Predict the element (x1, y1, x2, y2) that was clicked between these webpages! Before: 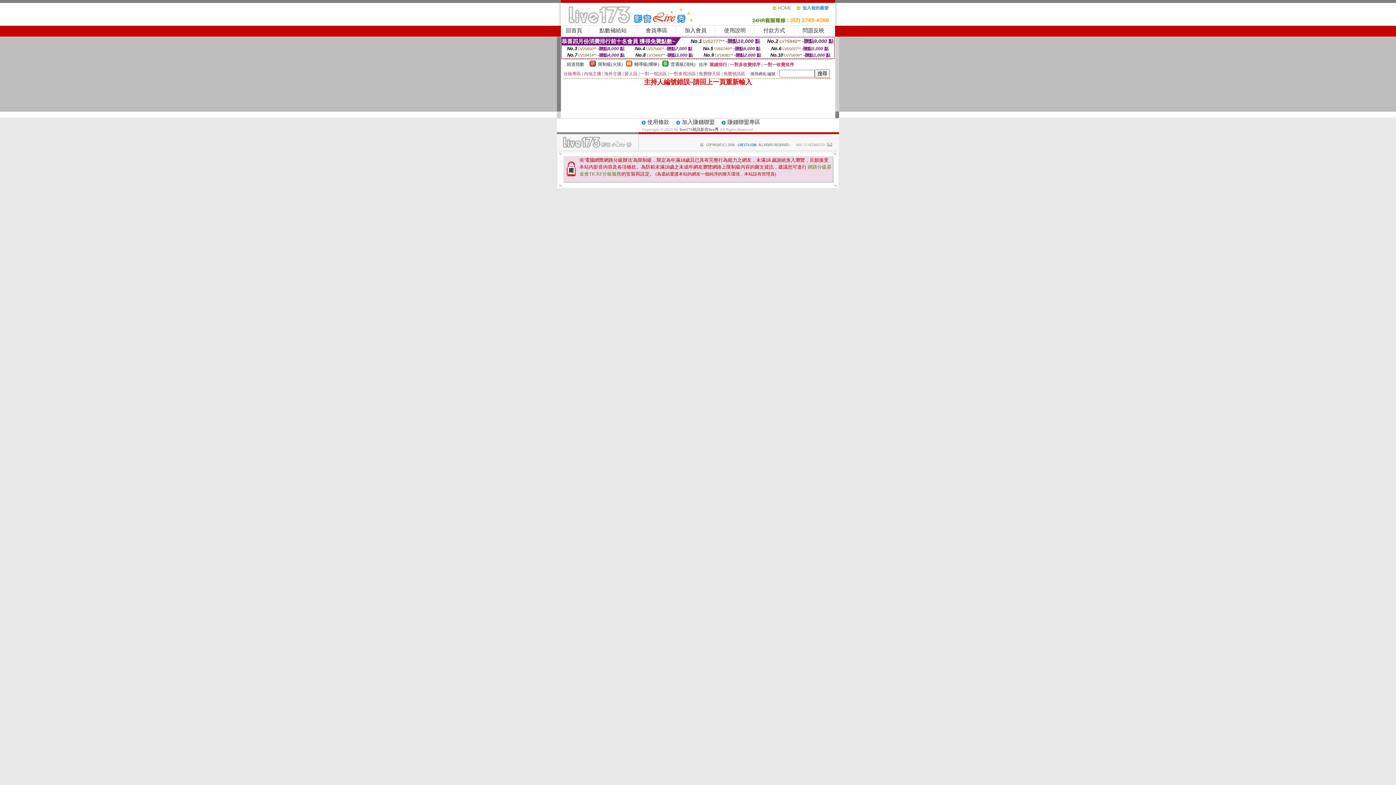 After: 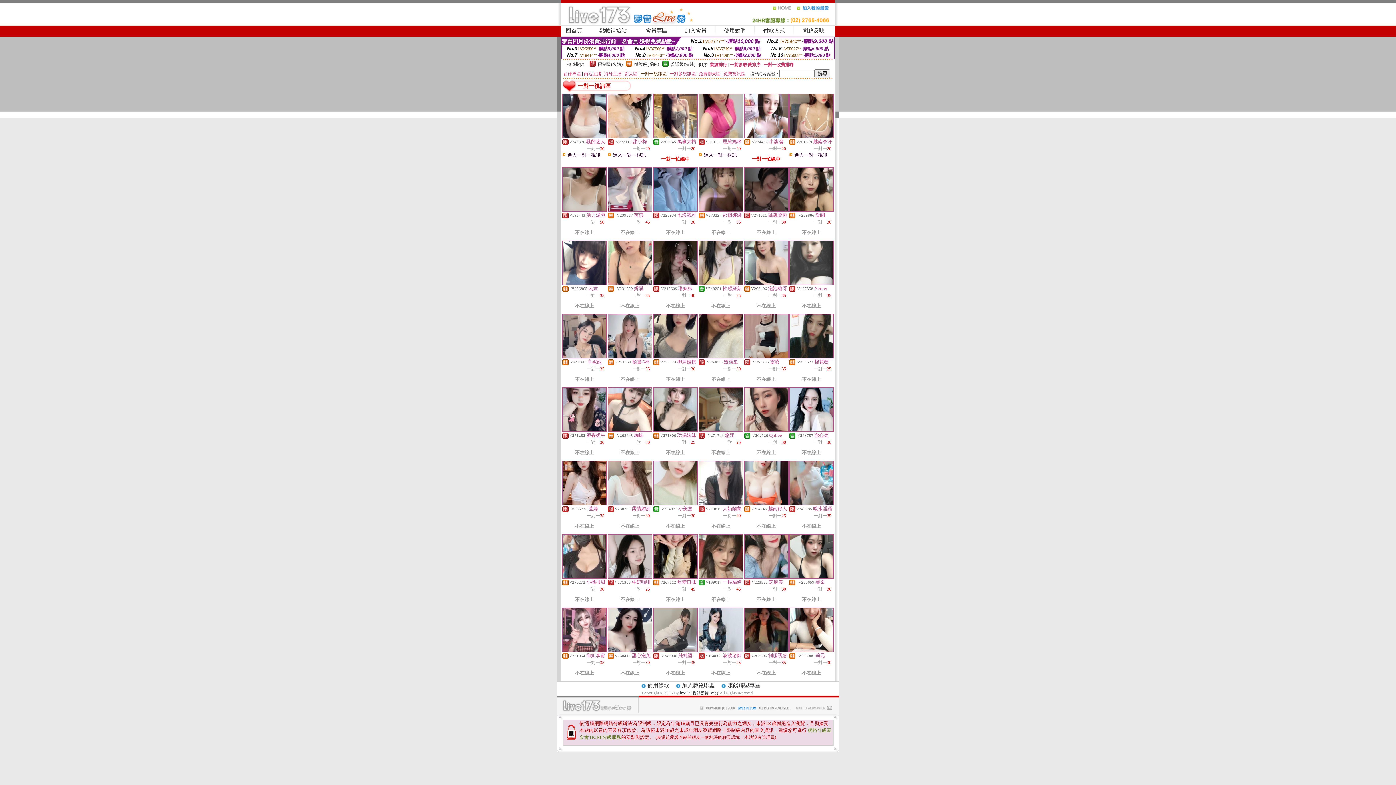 Action: bbox: (640, 71, 666, 76) label: 一對一視訊區